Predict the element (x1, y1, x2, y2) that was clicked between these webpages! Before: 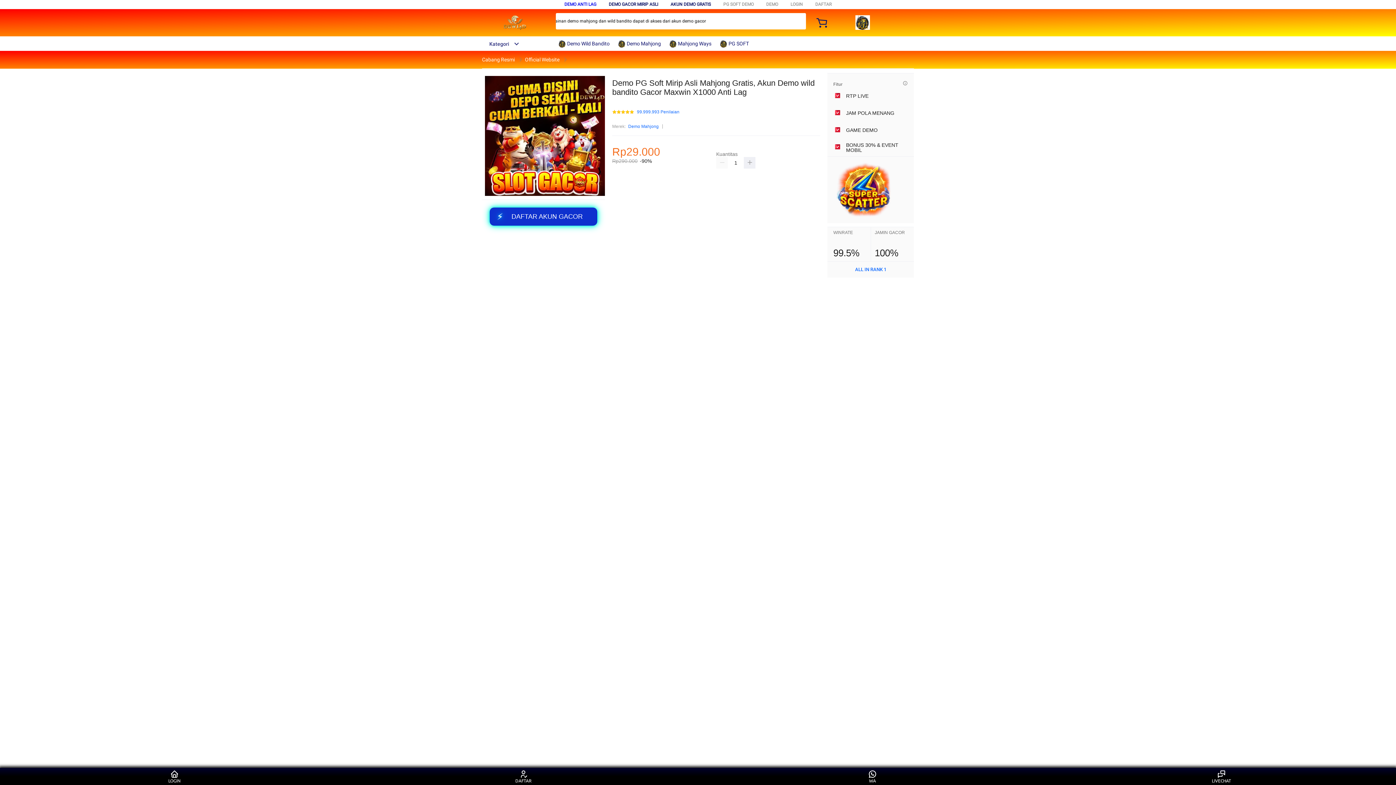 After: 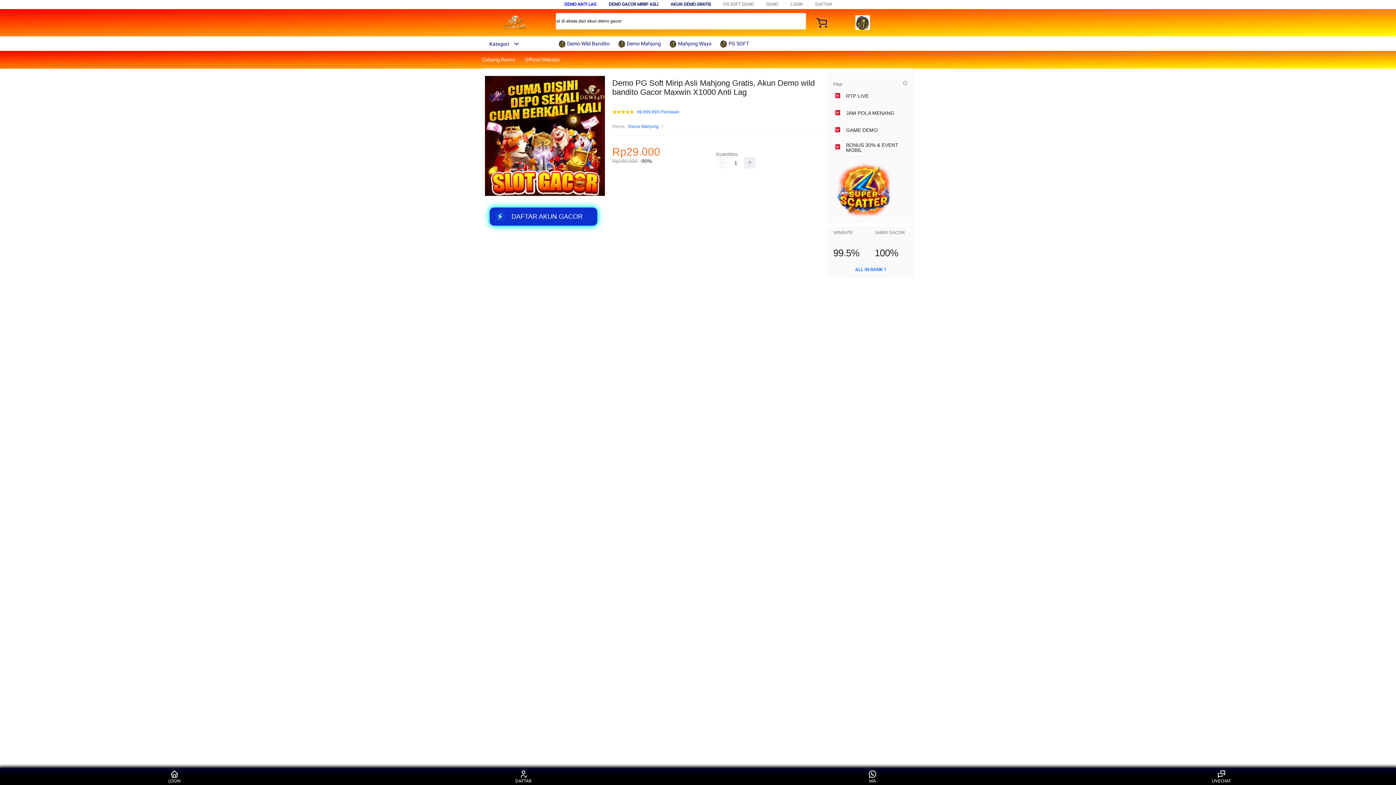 Action: label:  PG SOFT bbox: (720, 36, 752, 50)